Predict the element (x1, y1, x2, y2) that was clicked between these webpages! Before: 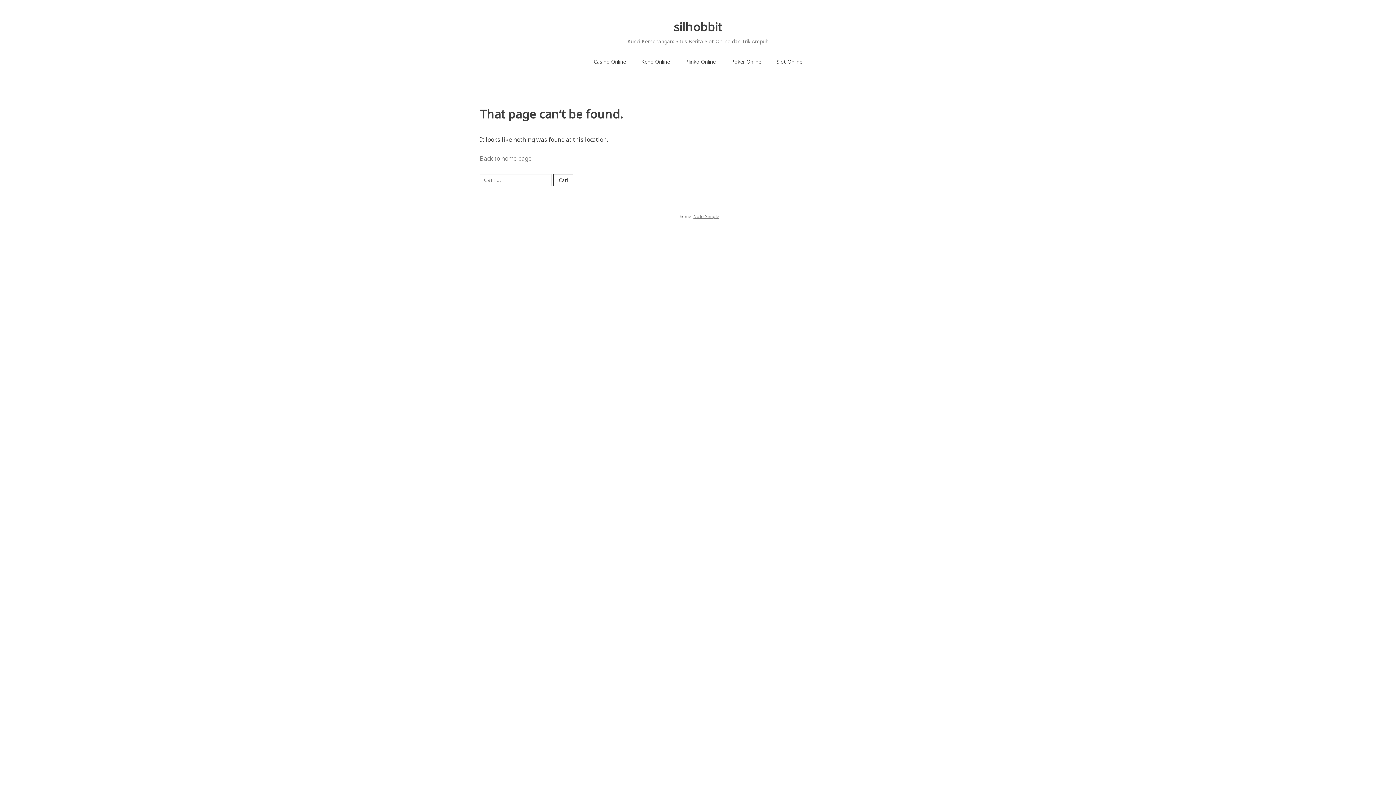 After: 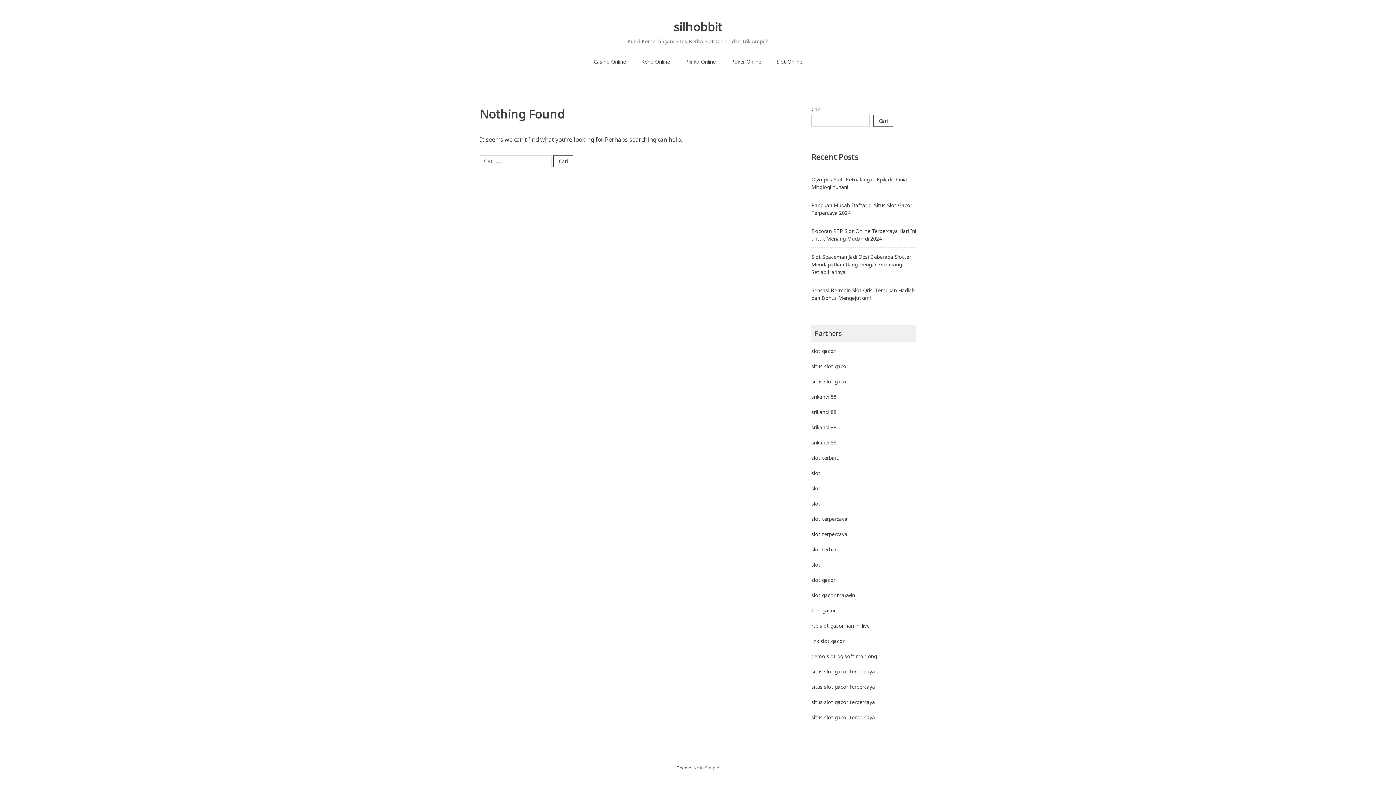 Action: label: Poker Online bbox: (723, 54, 769, 68)